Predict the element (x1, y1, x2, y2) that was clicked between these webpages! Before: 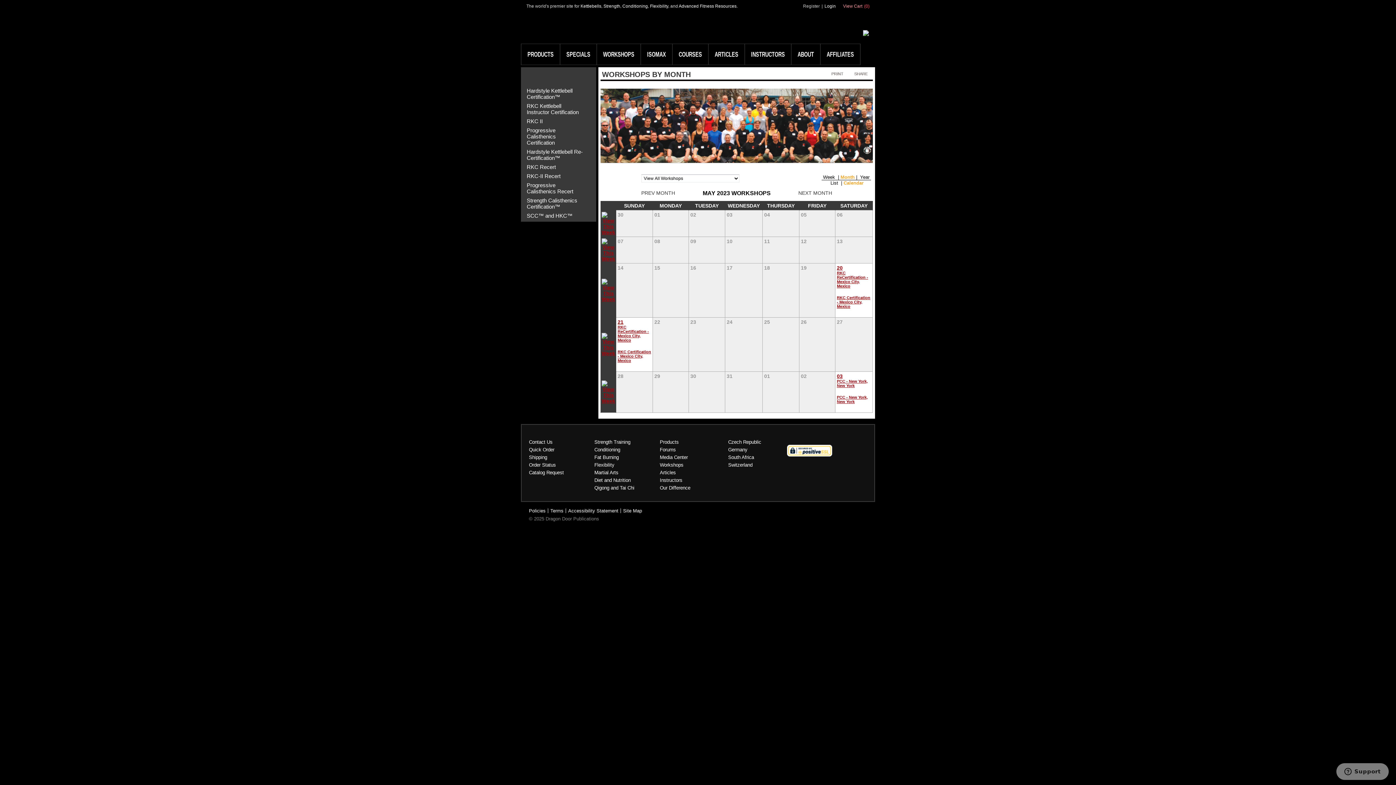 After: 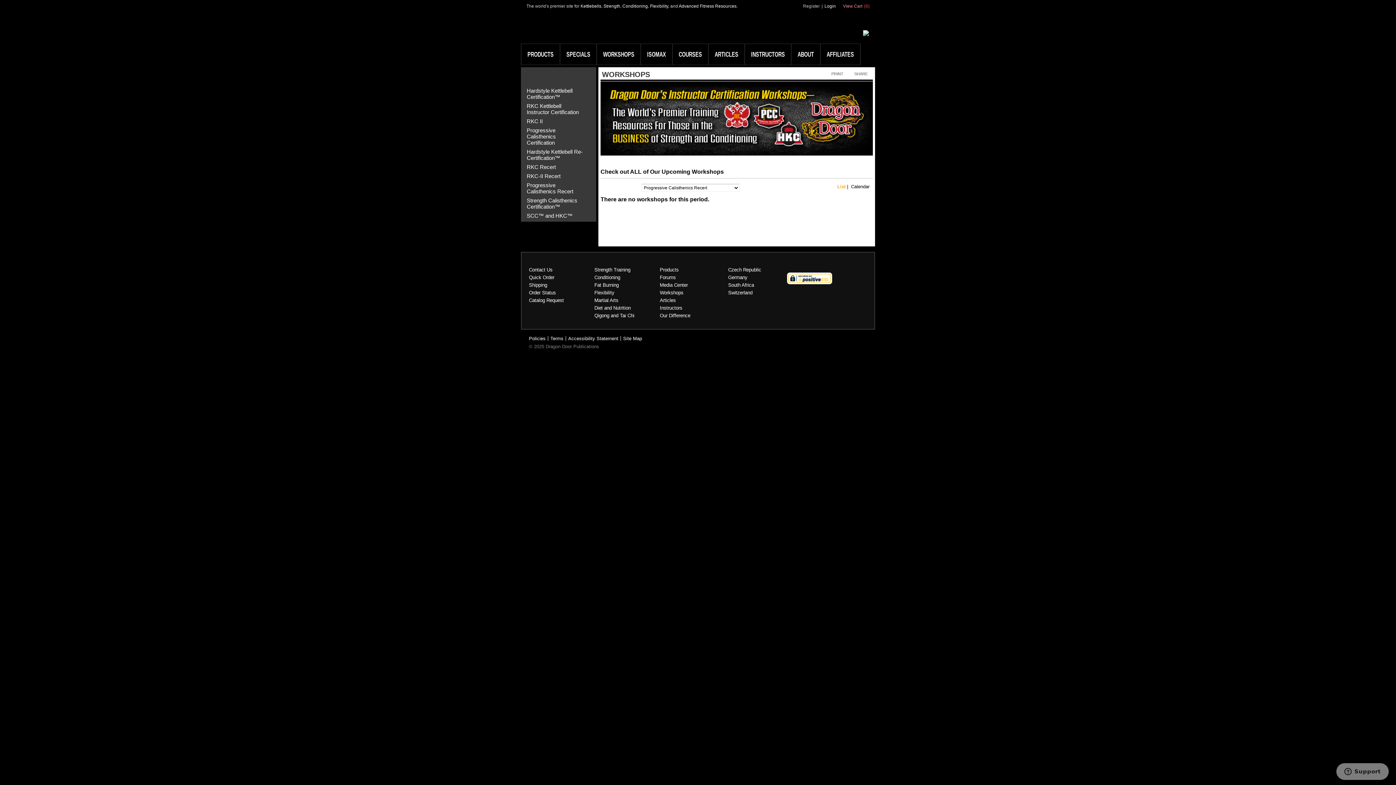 Action: label: Progressive Calisthenics Recert bbox: (526, 182, 573, 194)